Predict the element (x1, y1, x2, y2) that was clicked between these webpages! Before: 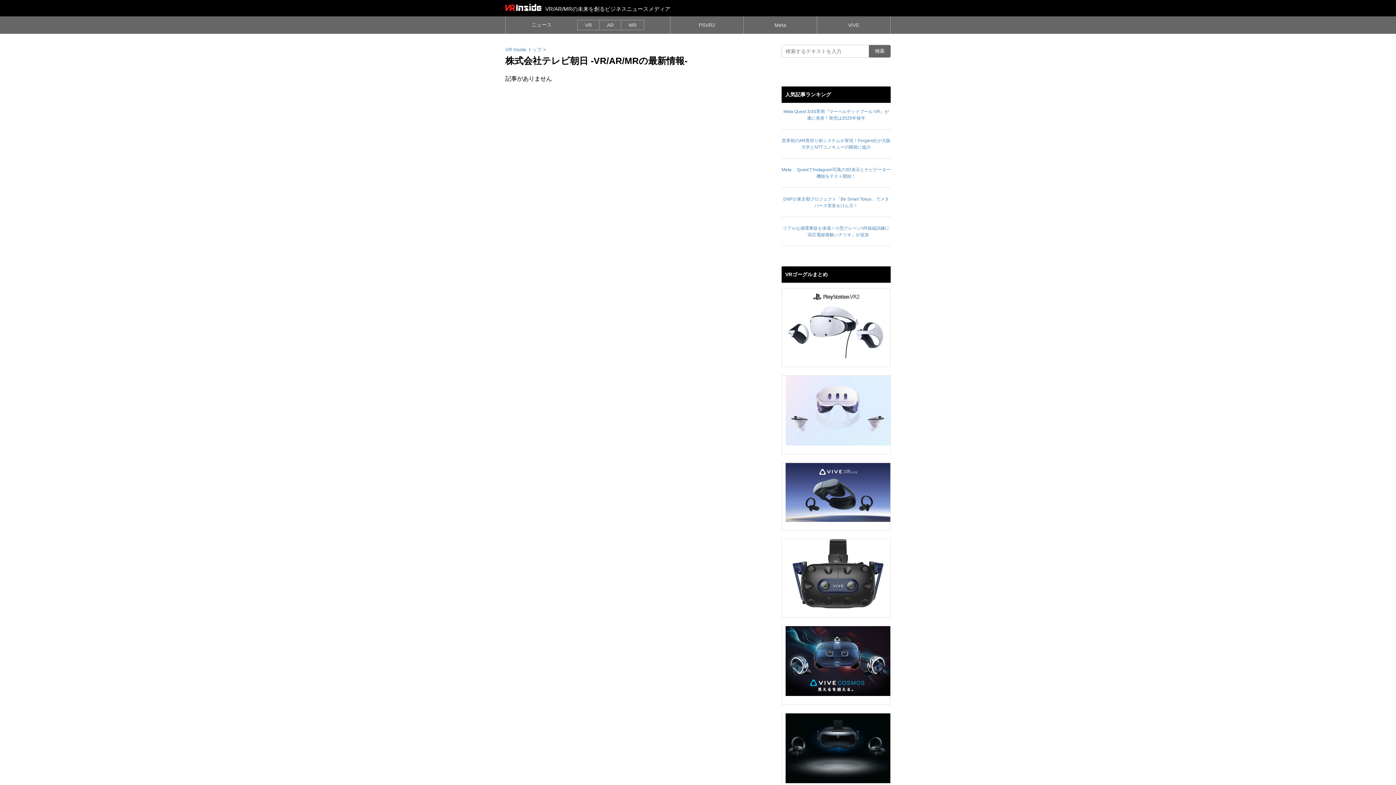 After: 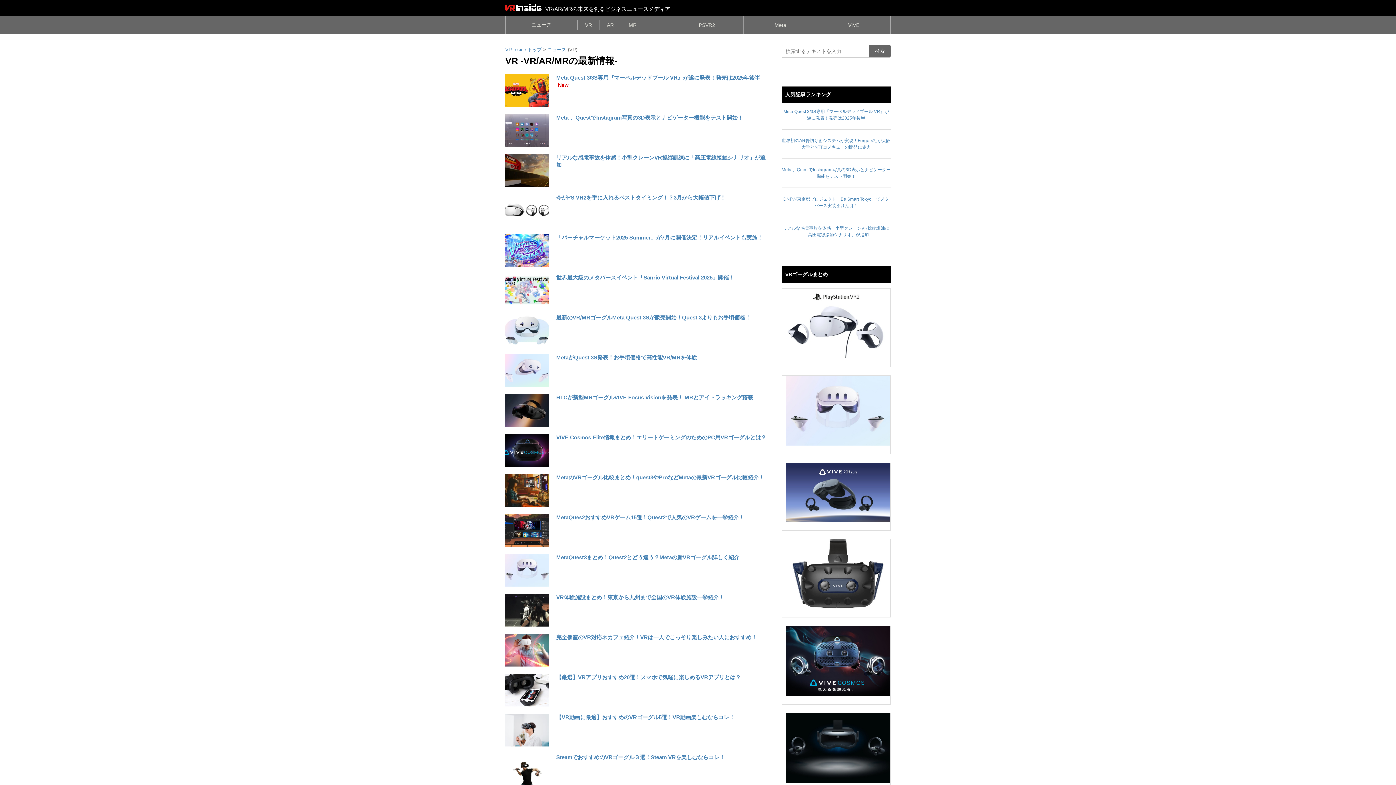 Action: bbox: (577, 20, 599, 29) label: VR